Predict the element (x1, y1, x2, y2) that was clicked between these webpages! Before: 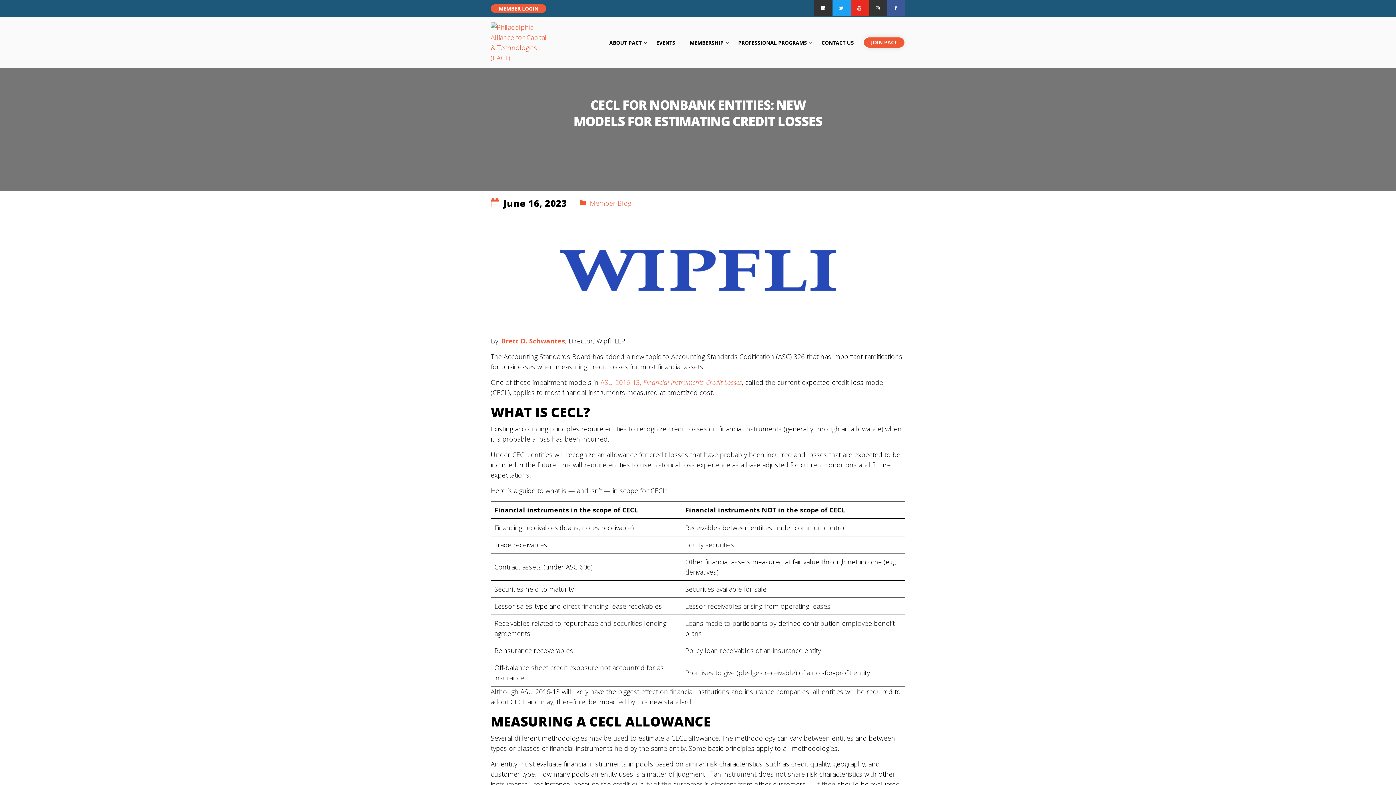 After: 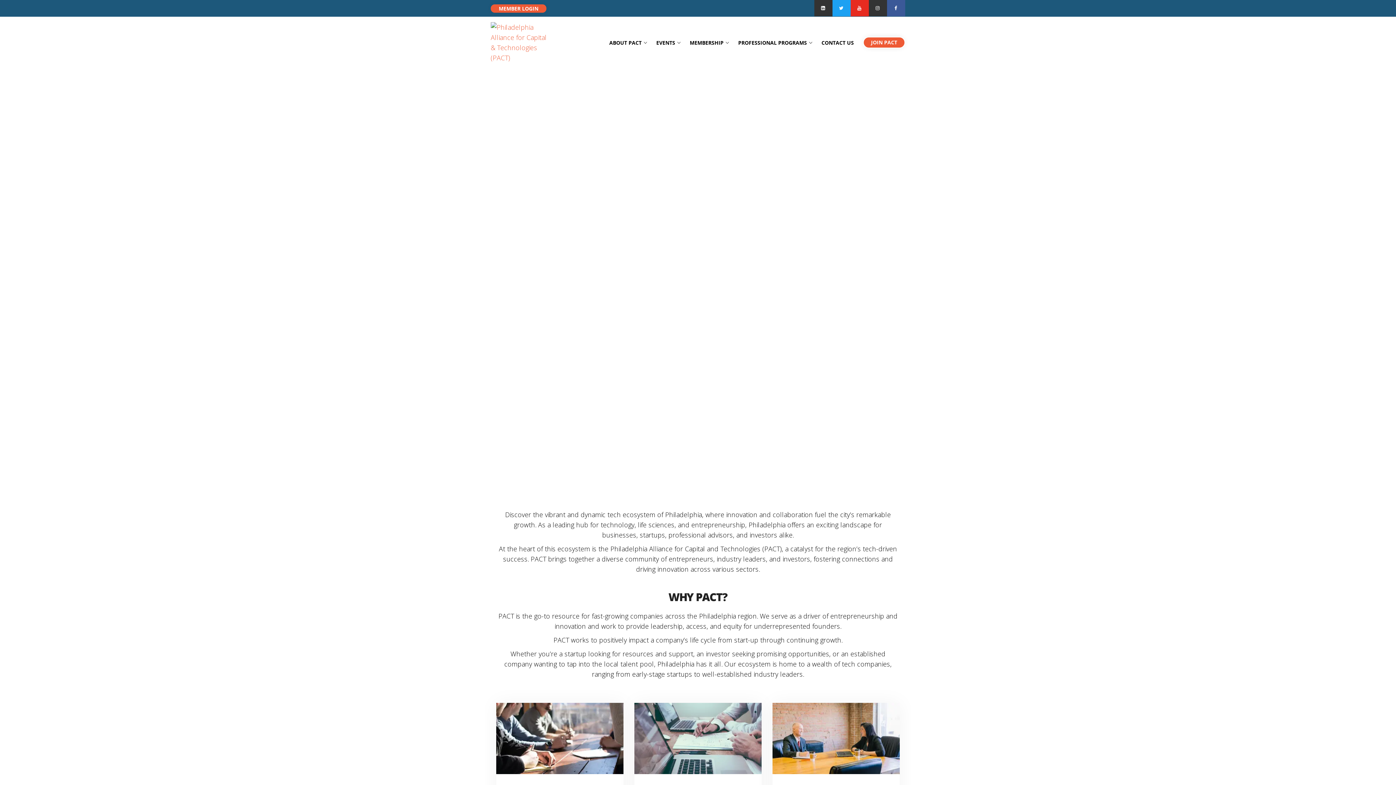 Action: bbox: (490, 22, 553, 62)